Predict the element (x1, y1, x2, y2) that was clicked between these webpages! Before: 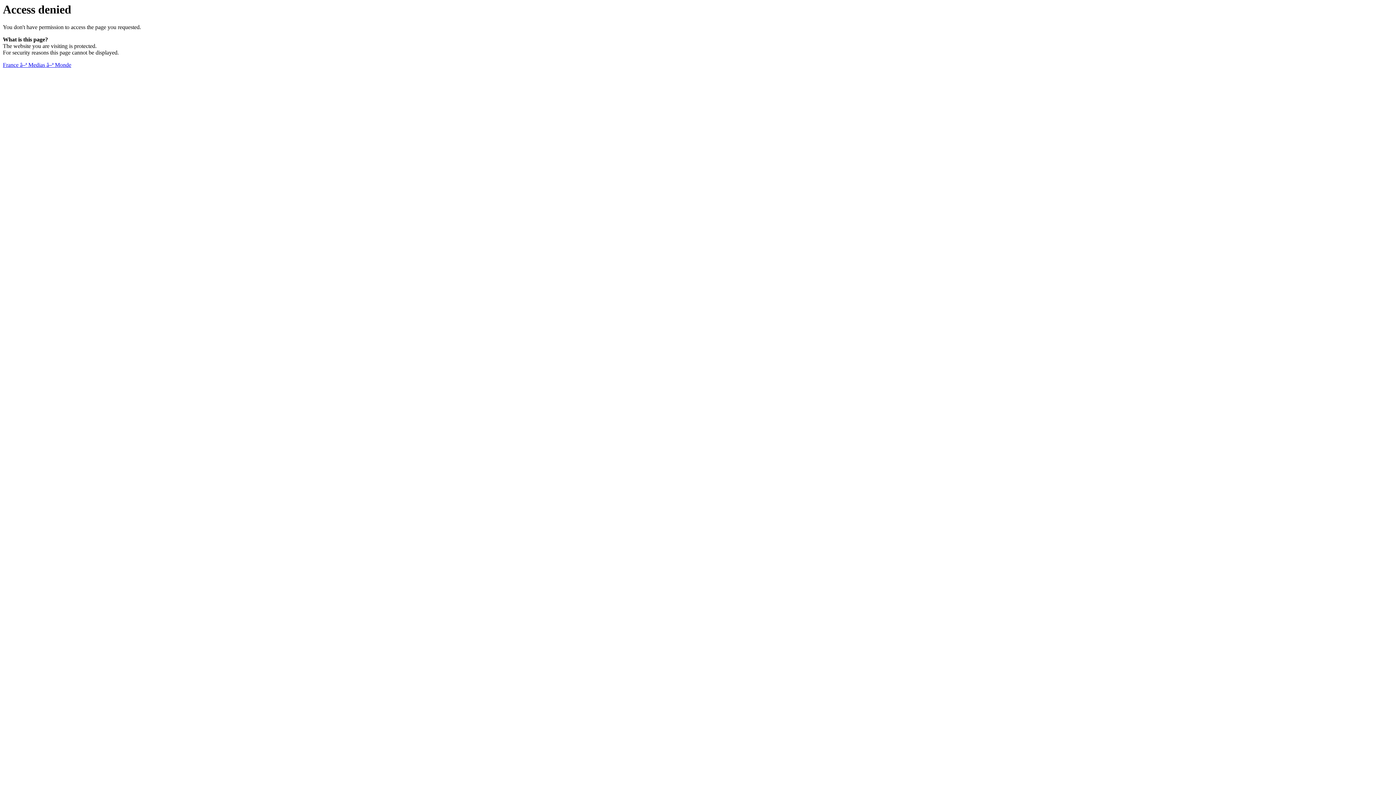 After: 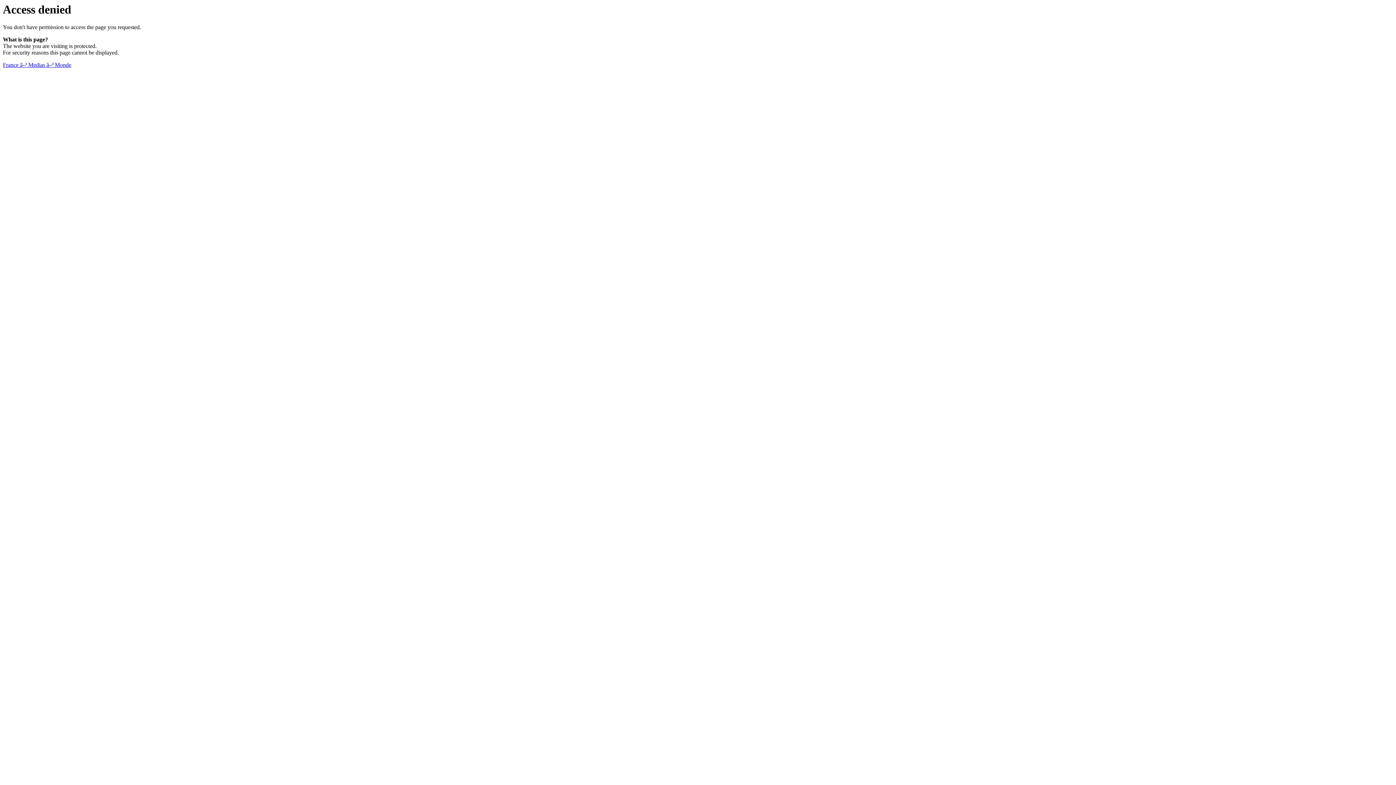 Action: label: France â–ª Medias â–ª Monde bbox: (2, 61, 71, 68)